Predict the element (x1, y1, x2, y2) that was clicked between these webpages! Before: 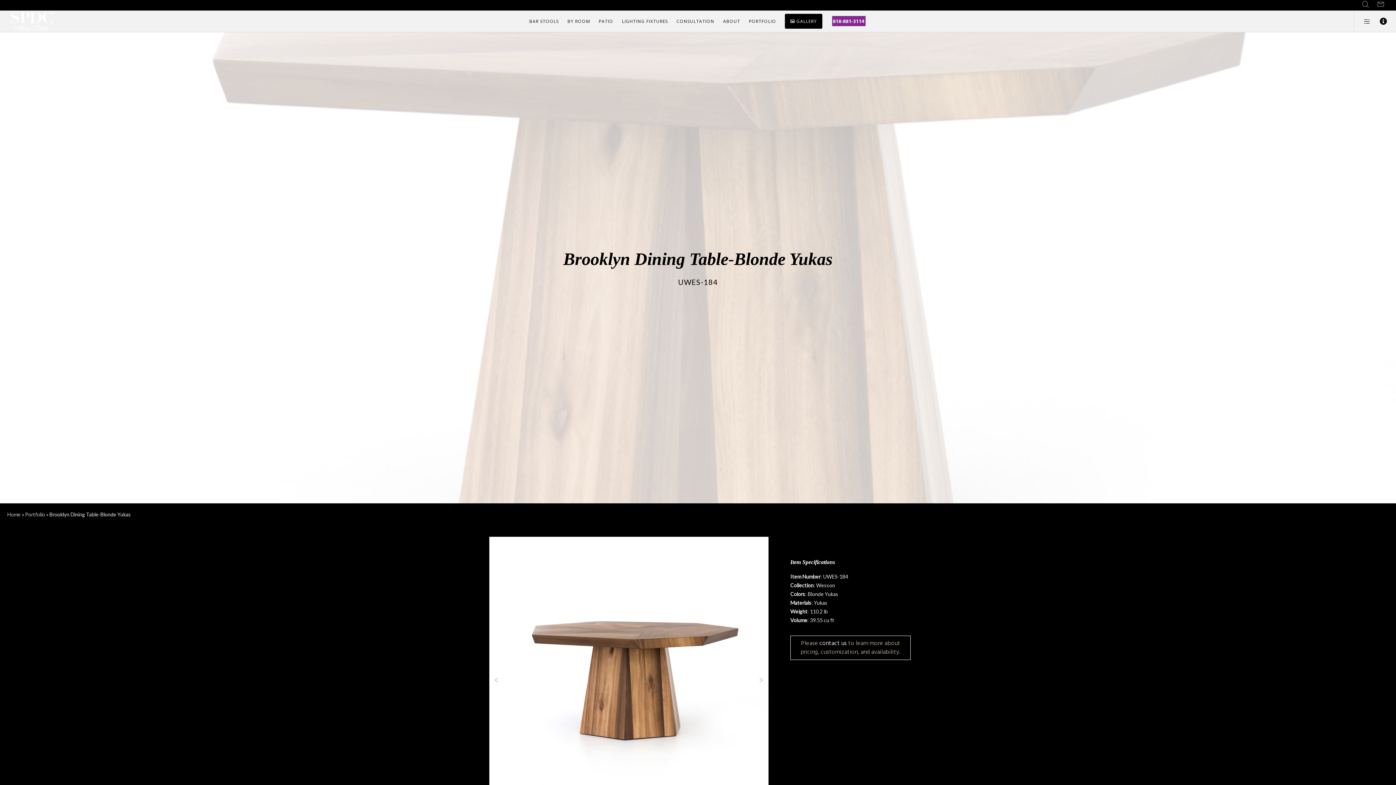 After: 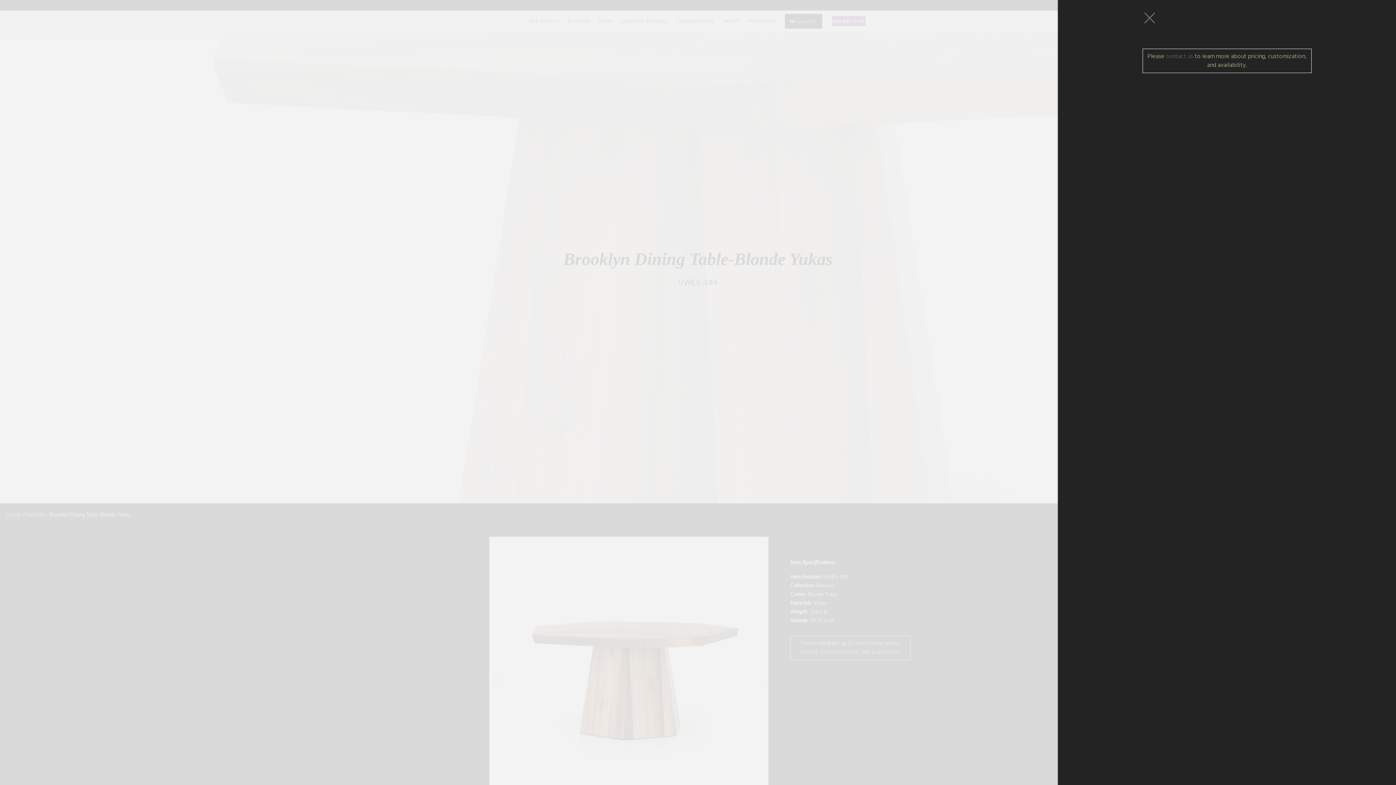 Action: label: Side area bbox: (1354, 10, 1370, 32)